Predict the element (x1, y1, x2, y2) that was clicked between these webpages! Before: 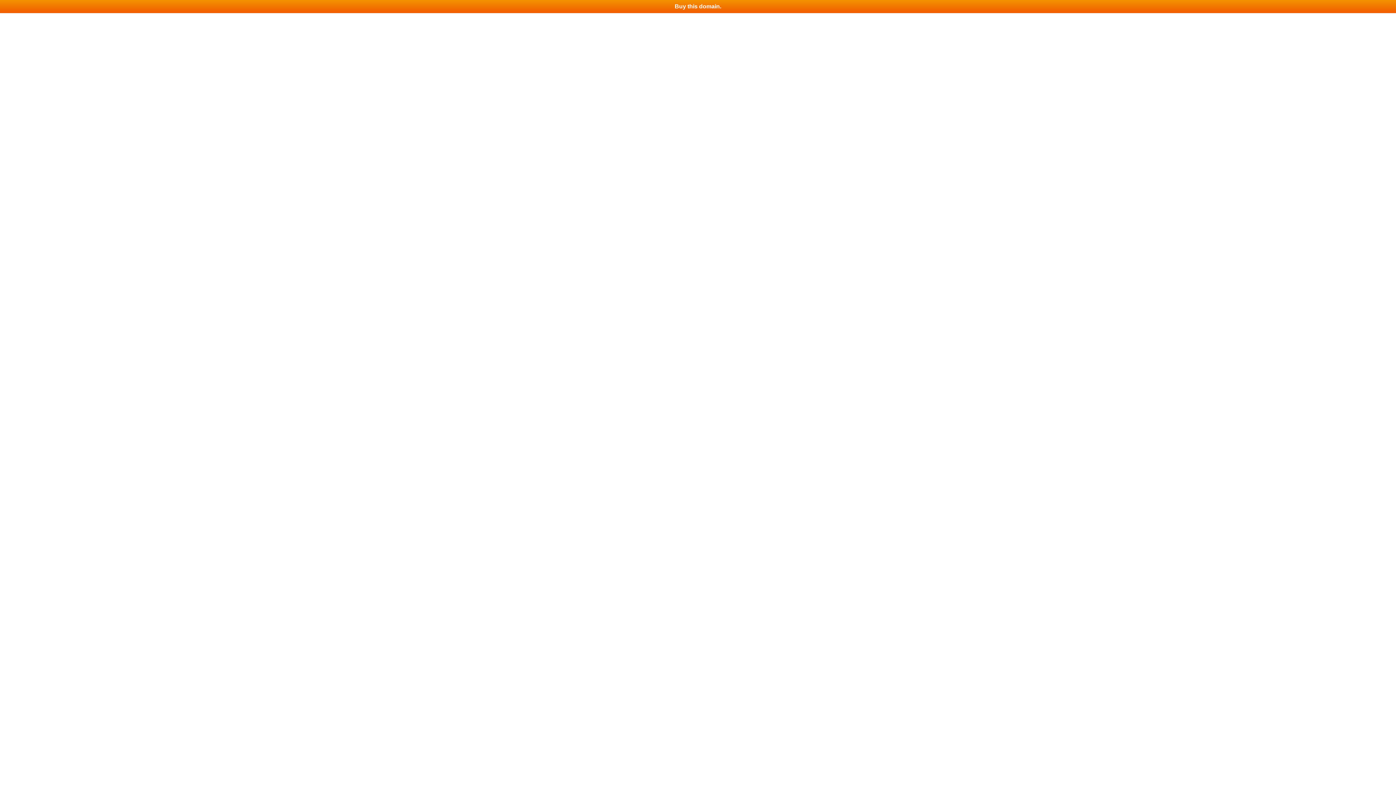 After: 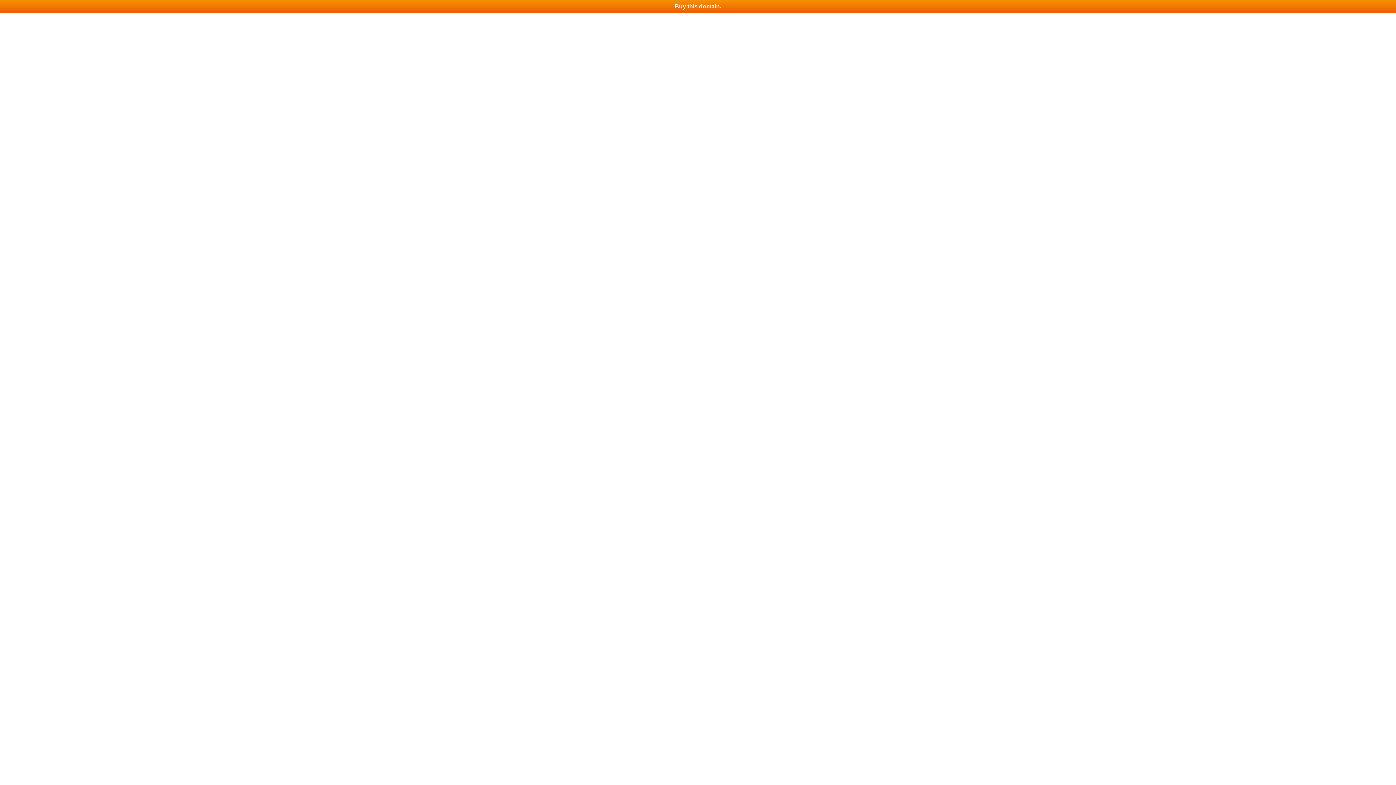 Action: bbox: (0, 0, 1396, 13) label: Buy this domain.